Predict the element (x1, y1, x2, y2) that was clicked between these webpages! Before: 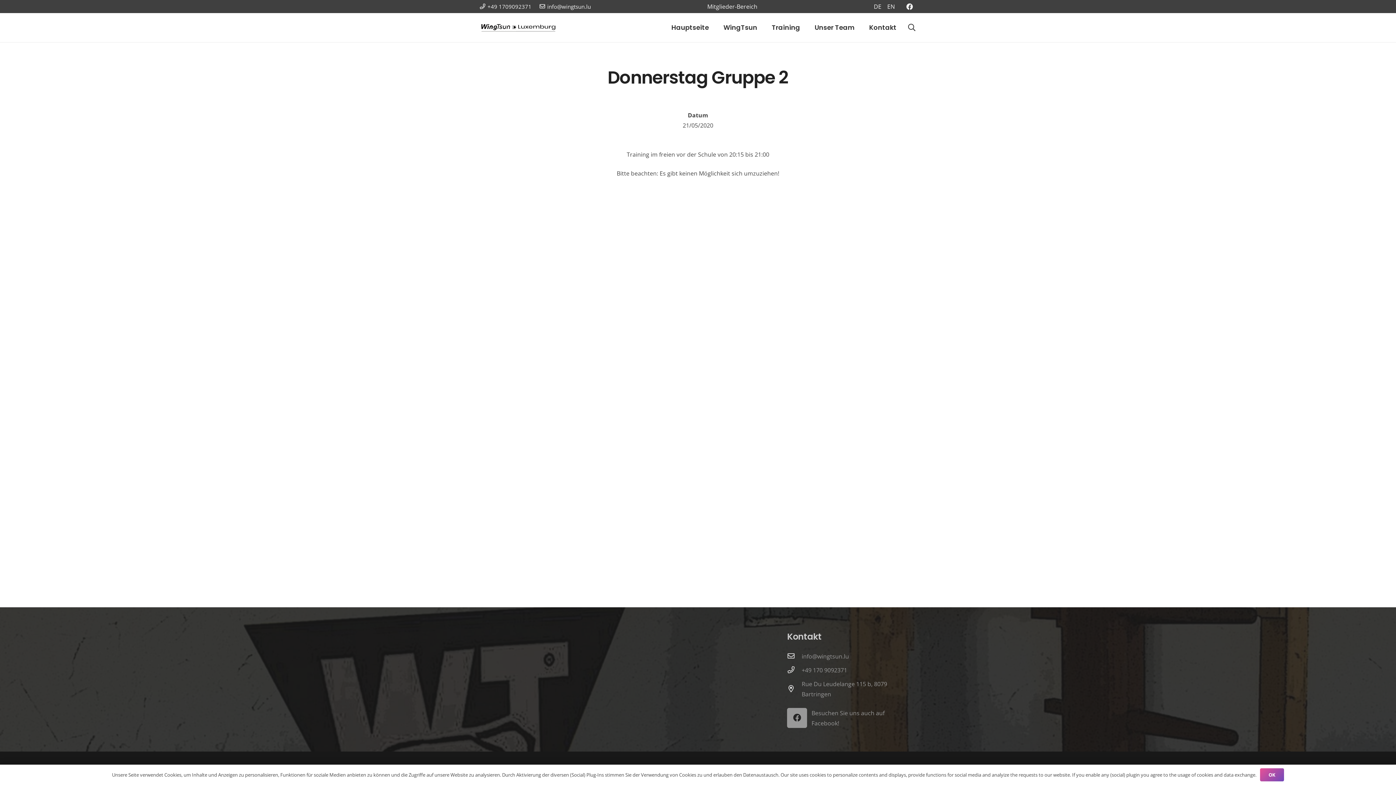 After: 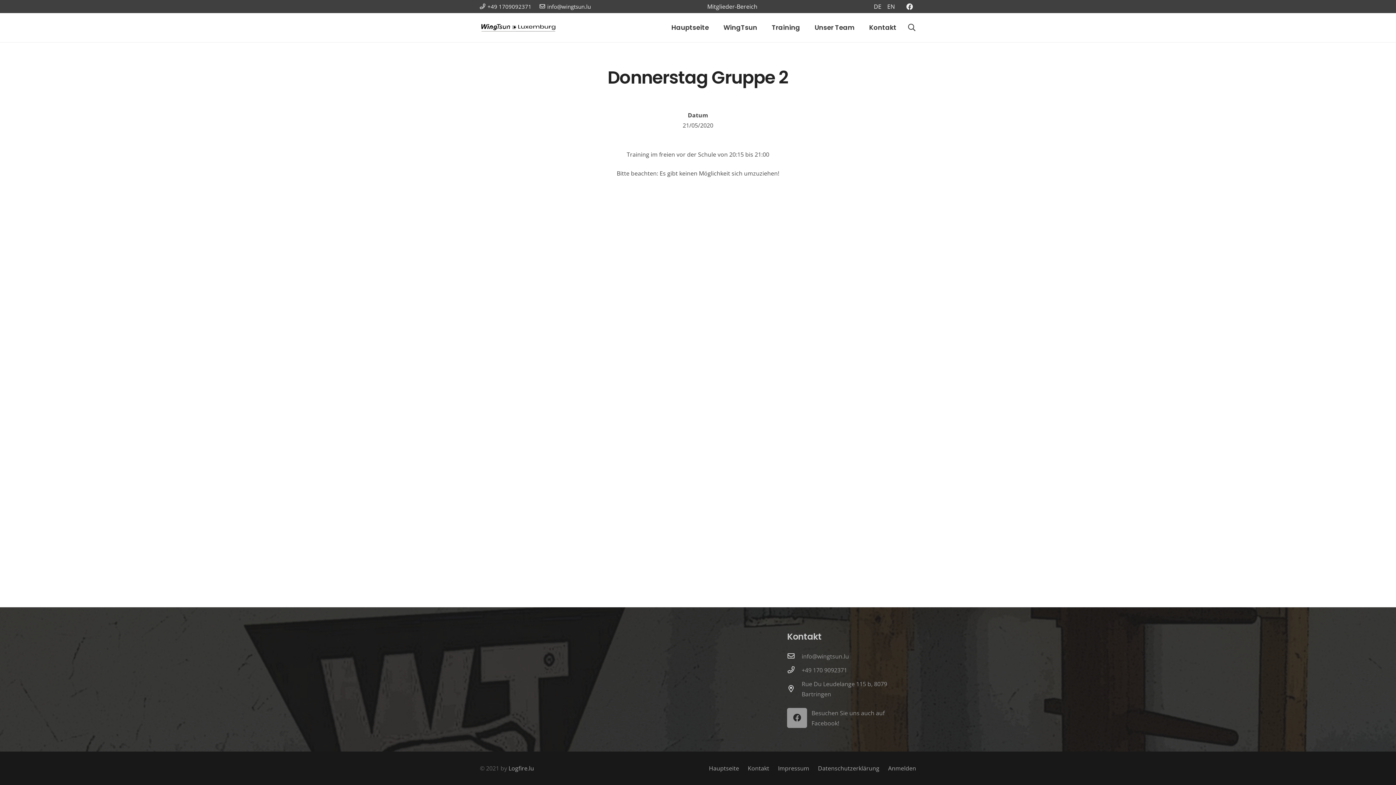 Action: label: OK bbox: (1260, 768, 1284, 781)